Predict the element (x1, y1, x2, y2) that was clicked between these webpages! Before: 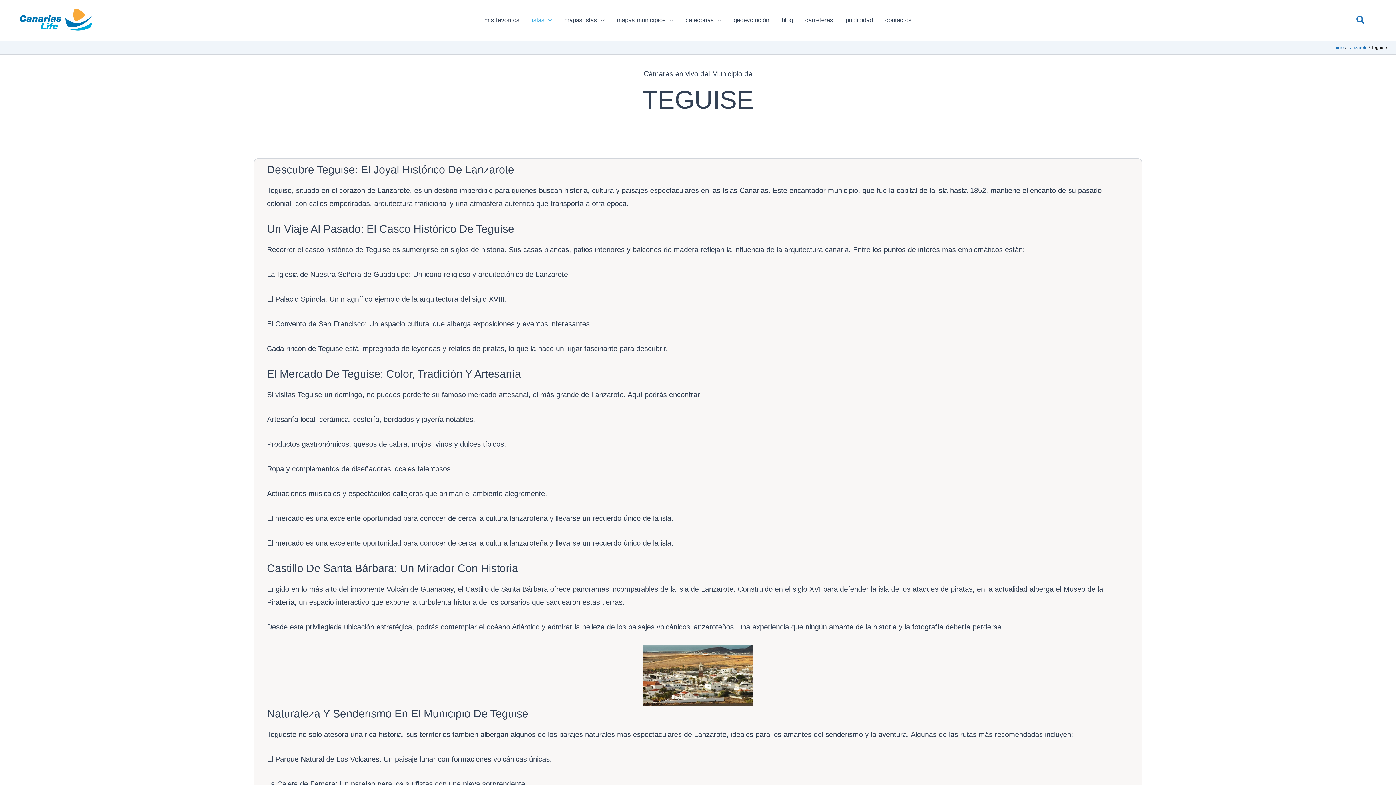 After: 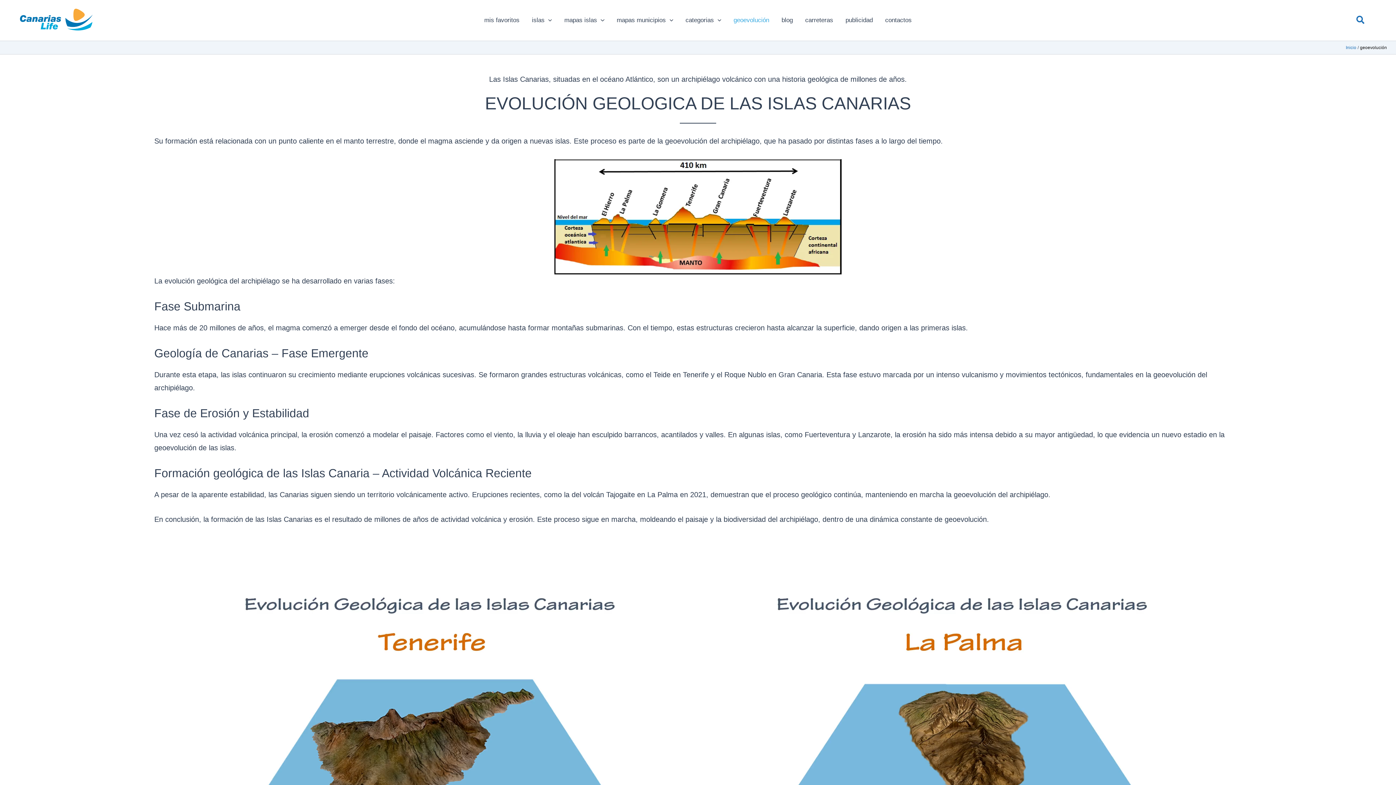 Action: label: geoevolución bbox: (727, 5, 775, 34)